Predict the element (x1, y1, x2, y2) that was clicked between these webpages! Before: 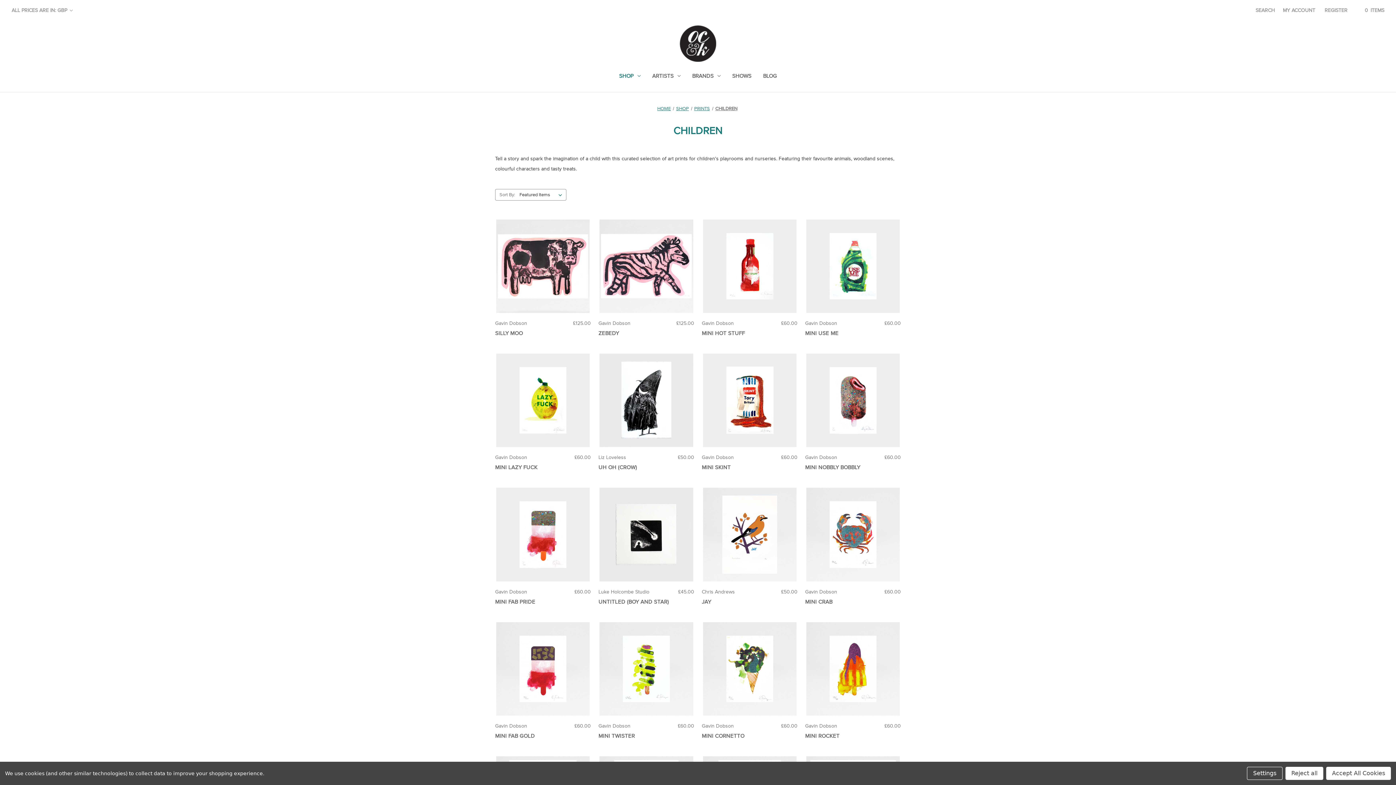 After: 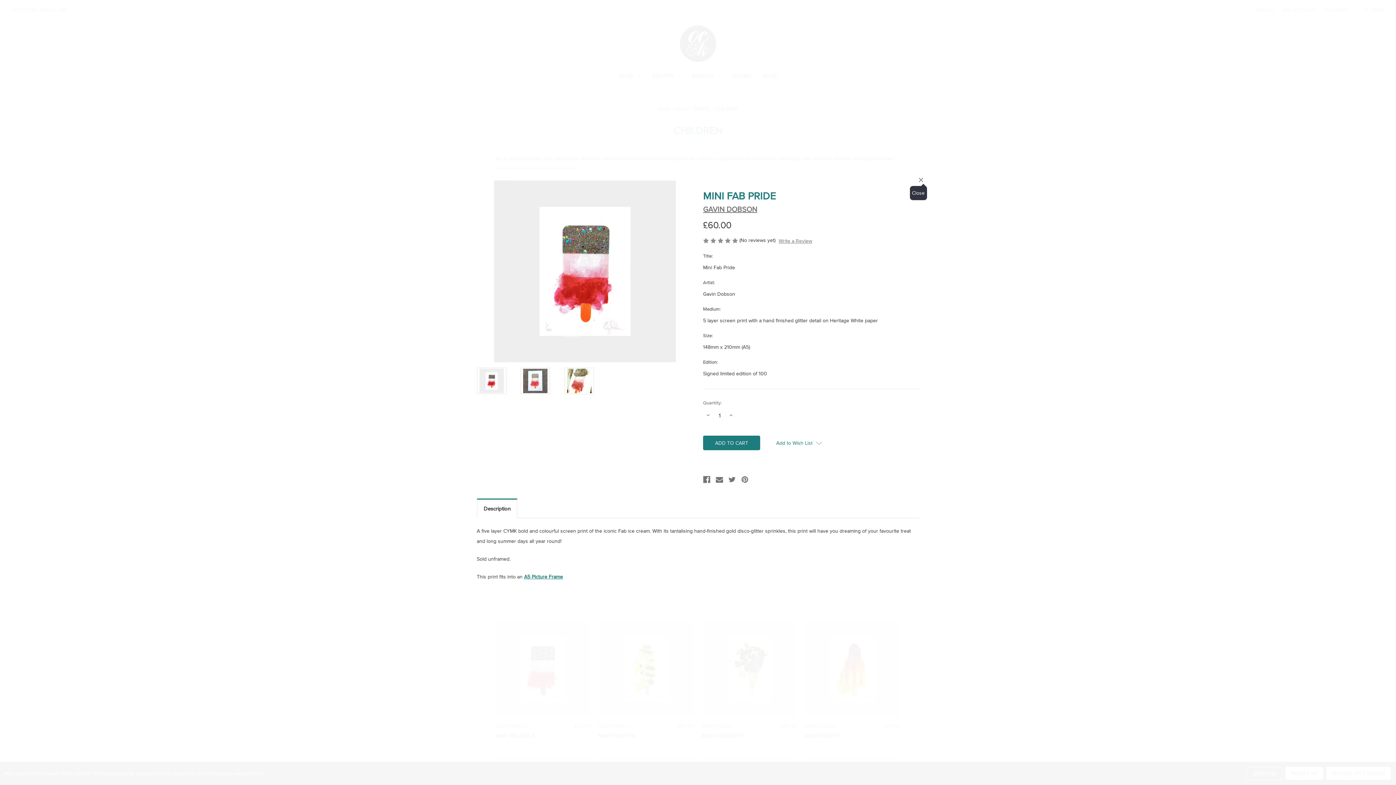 Action: bbox: (523, 523, 561, 534) label: Quick view